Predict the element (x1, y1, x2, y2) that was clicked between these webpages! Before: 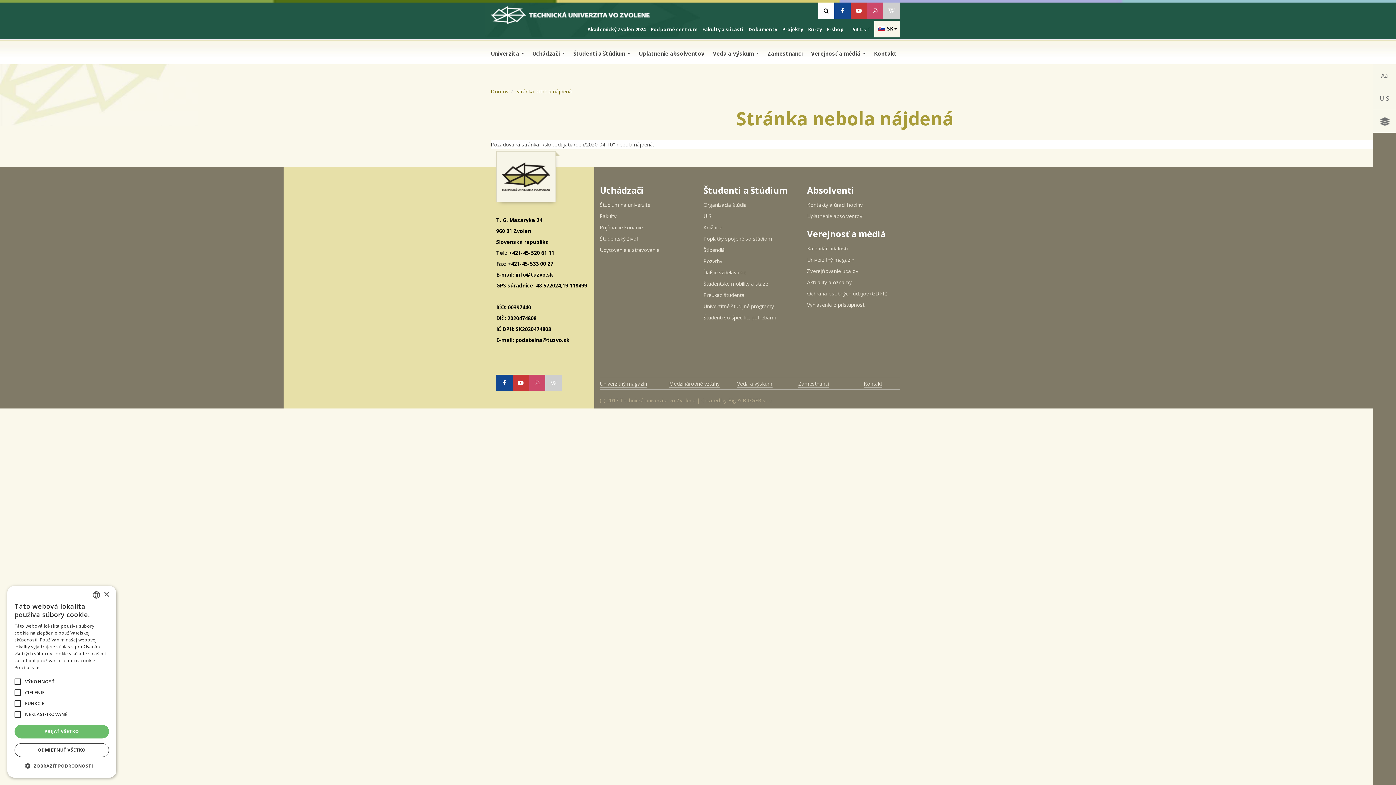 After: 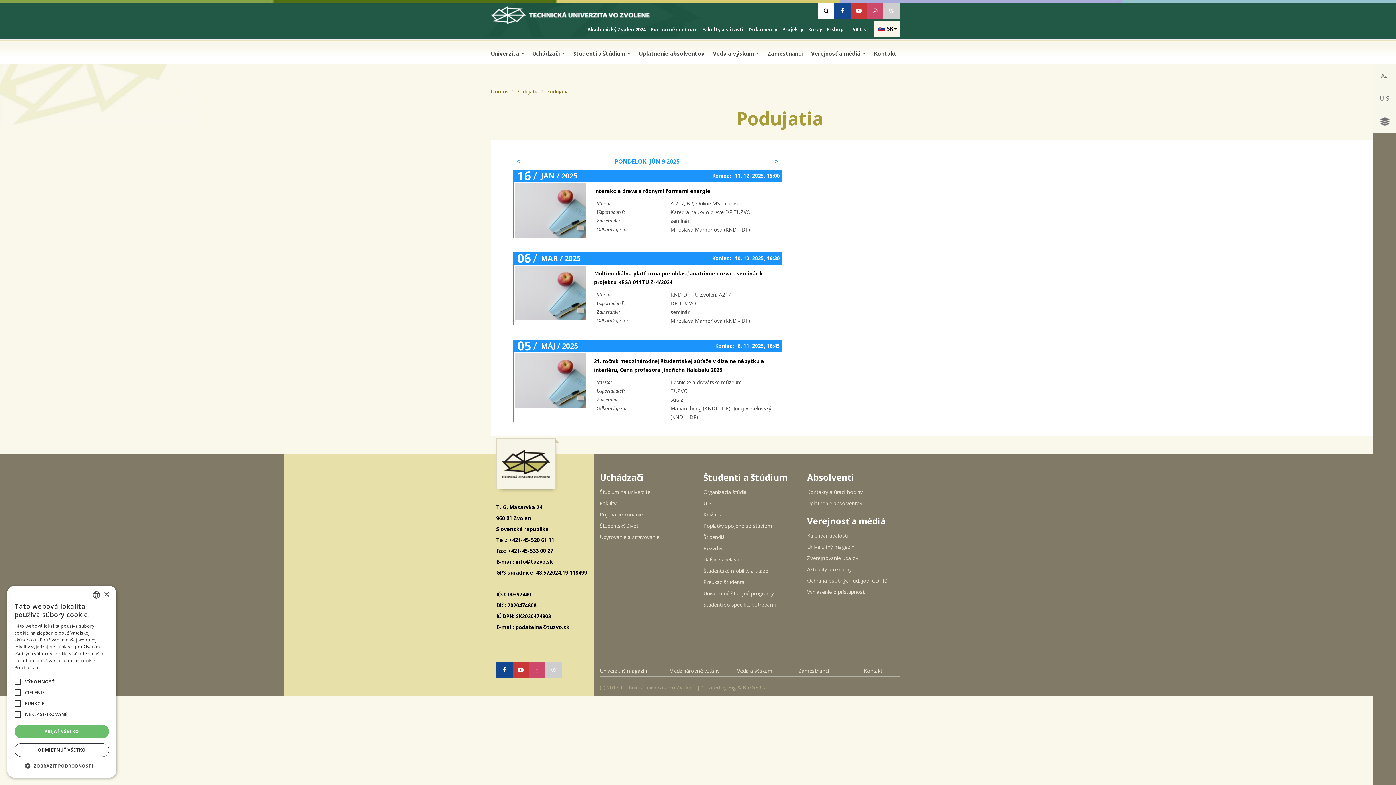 Action: bbox: (818, 2, 834, 18)